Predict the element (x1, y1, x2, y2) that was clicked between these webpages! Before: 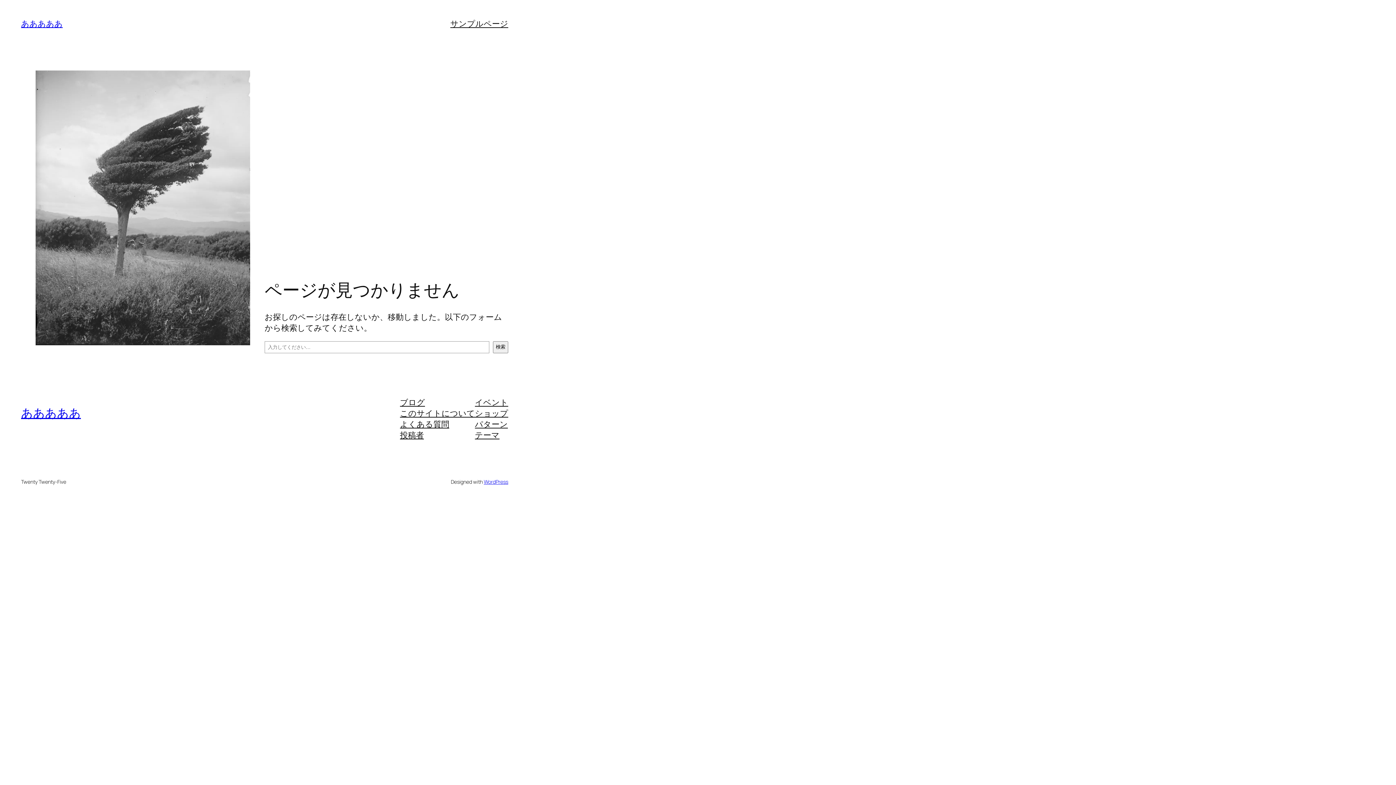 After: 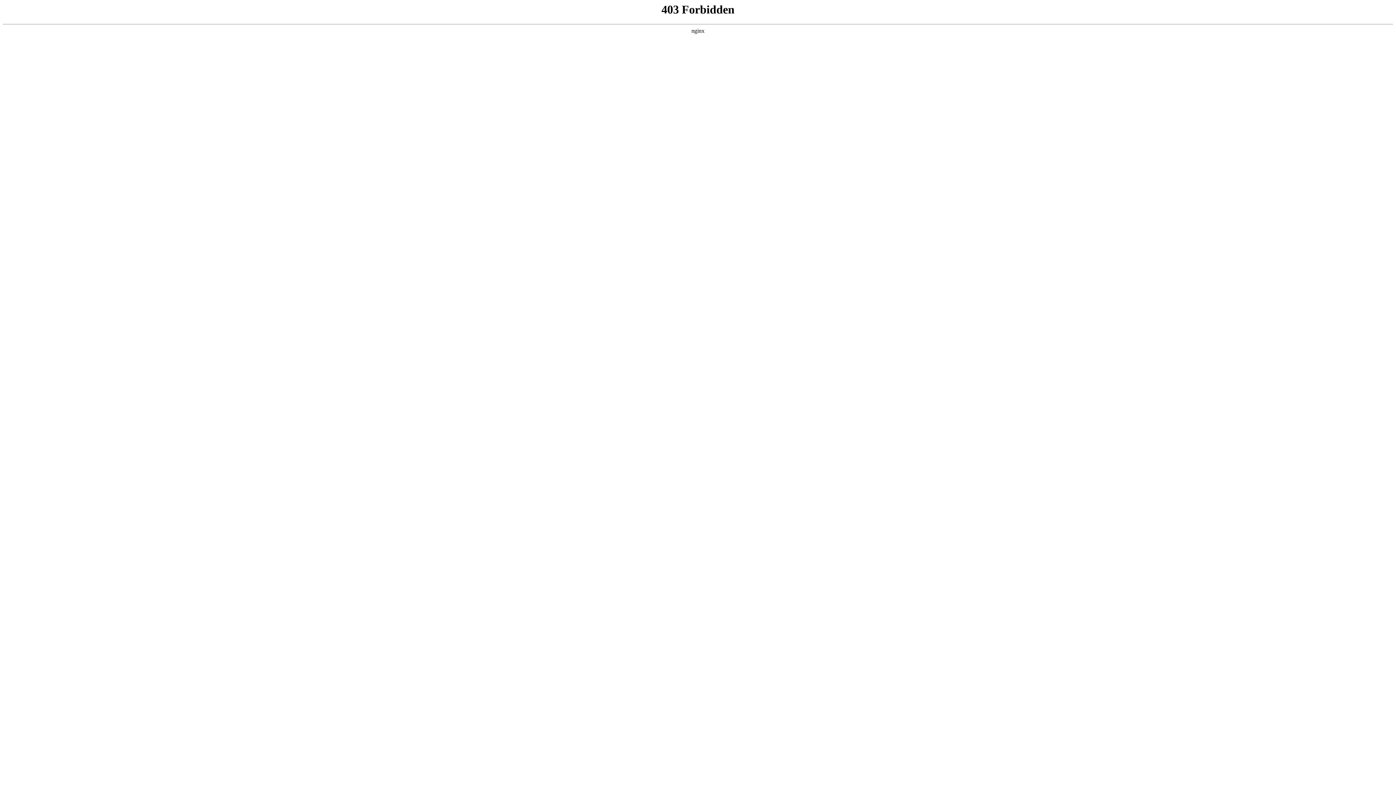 Action: bbox: (483, 478, 508, 485) label: WordPress